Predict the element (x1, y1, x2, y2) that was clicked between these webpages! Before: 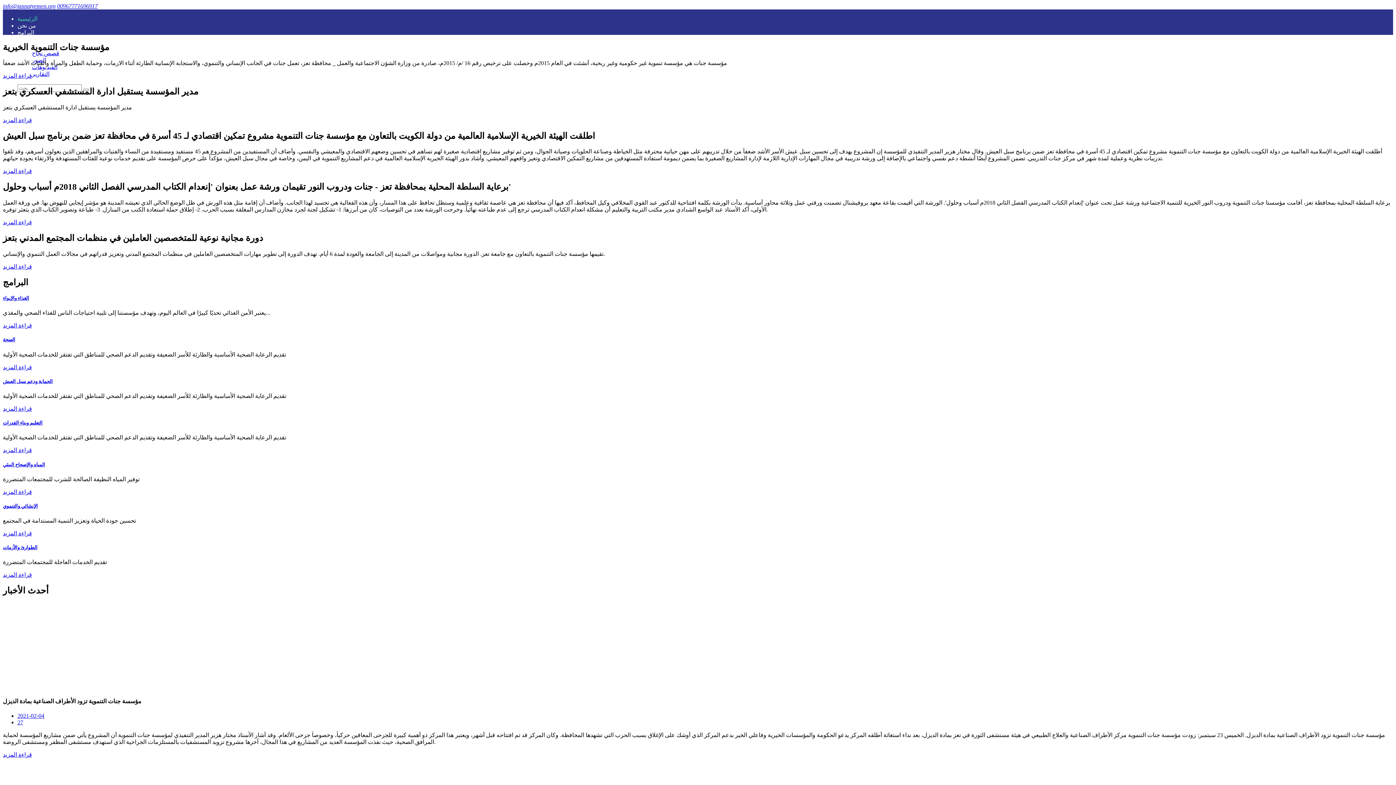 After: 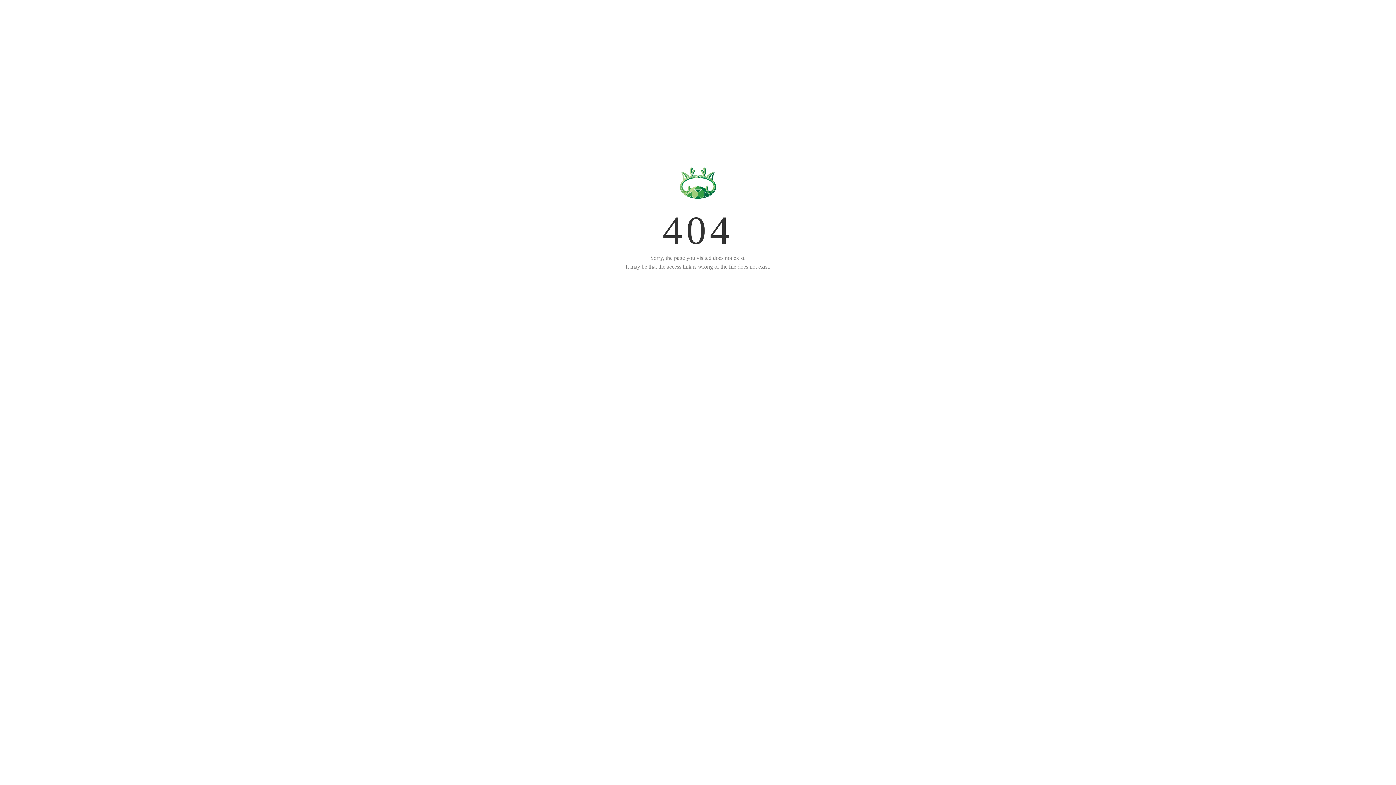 Action: bbox: (2, 72, 32, 78) label: قراءة المزيد